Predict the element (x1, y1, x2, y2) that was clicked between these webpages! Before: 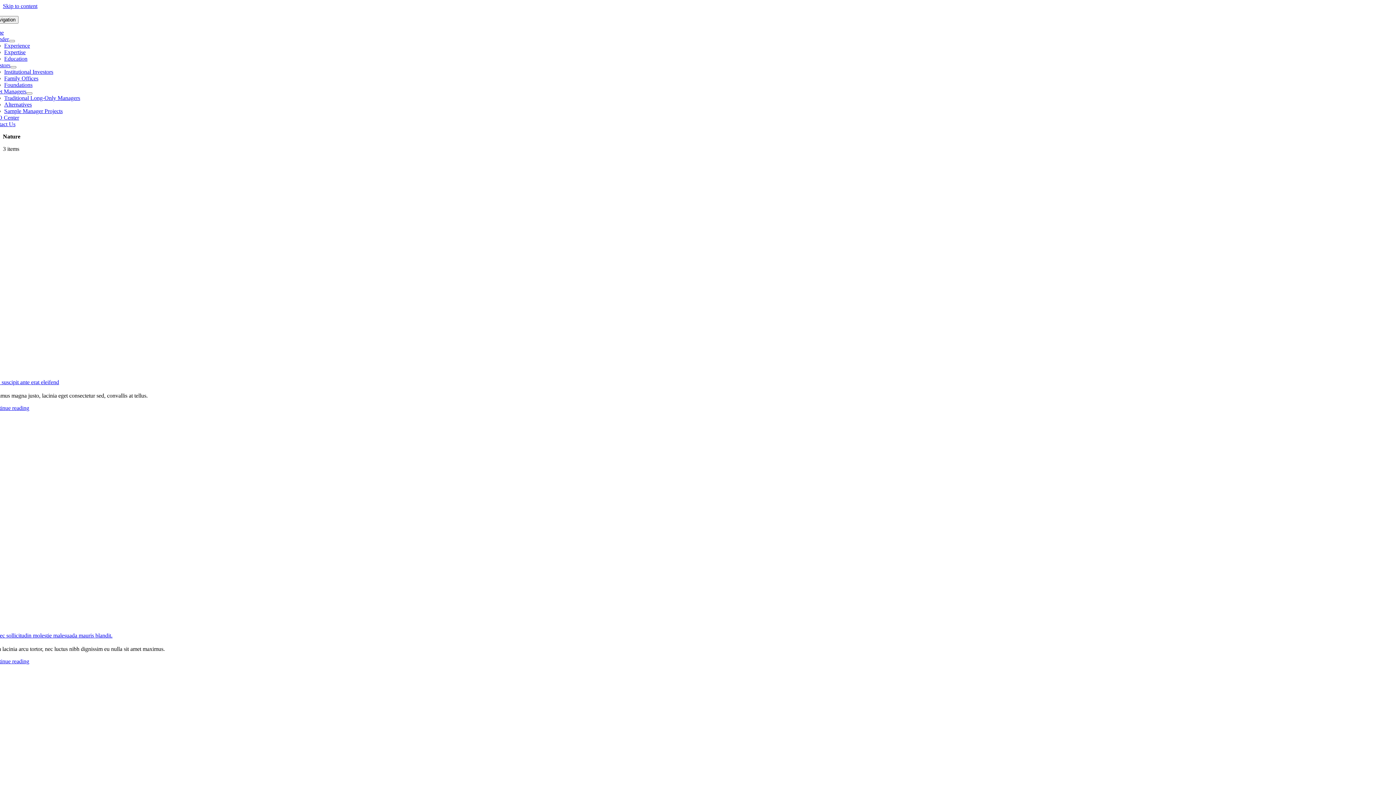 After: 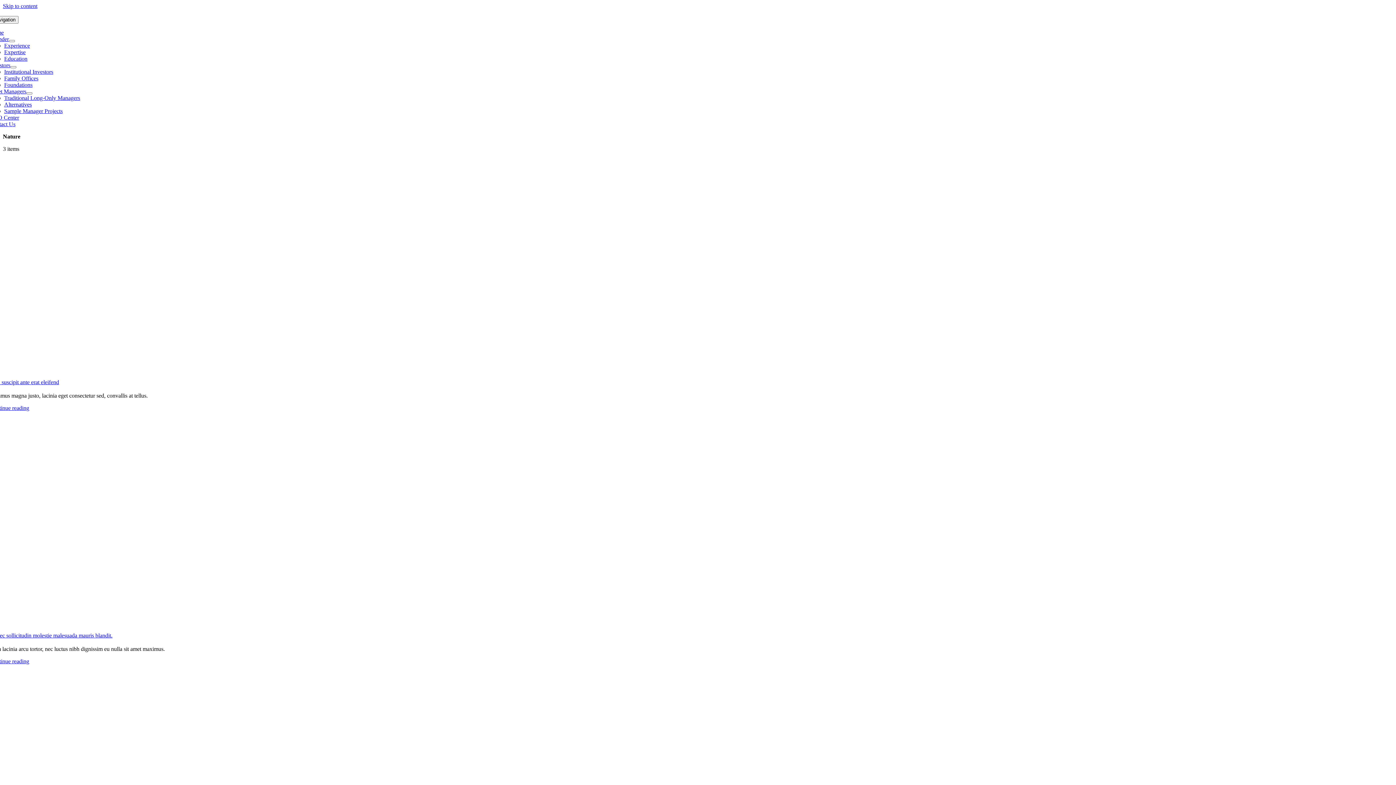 Action: bbox: (-10, 88, 26, 94) label: Asset Managers